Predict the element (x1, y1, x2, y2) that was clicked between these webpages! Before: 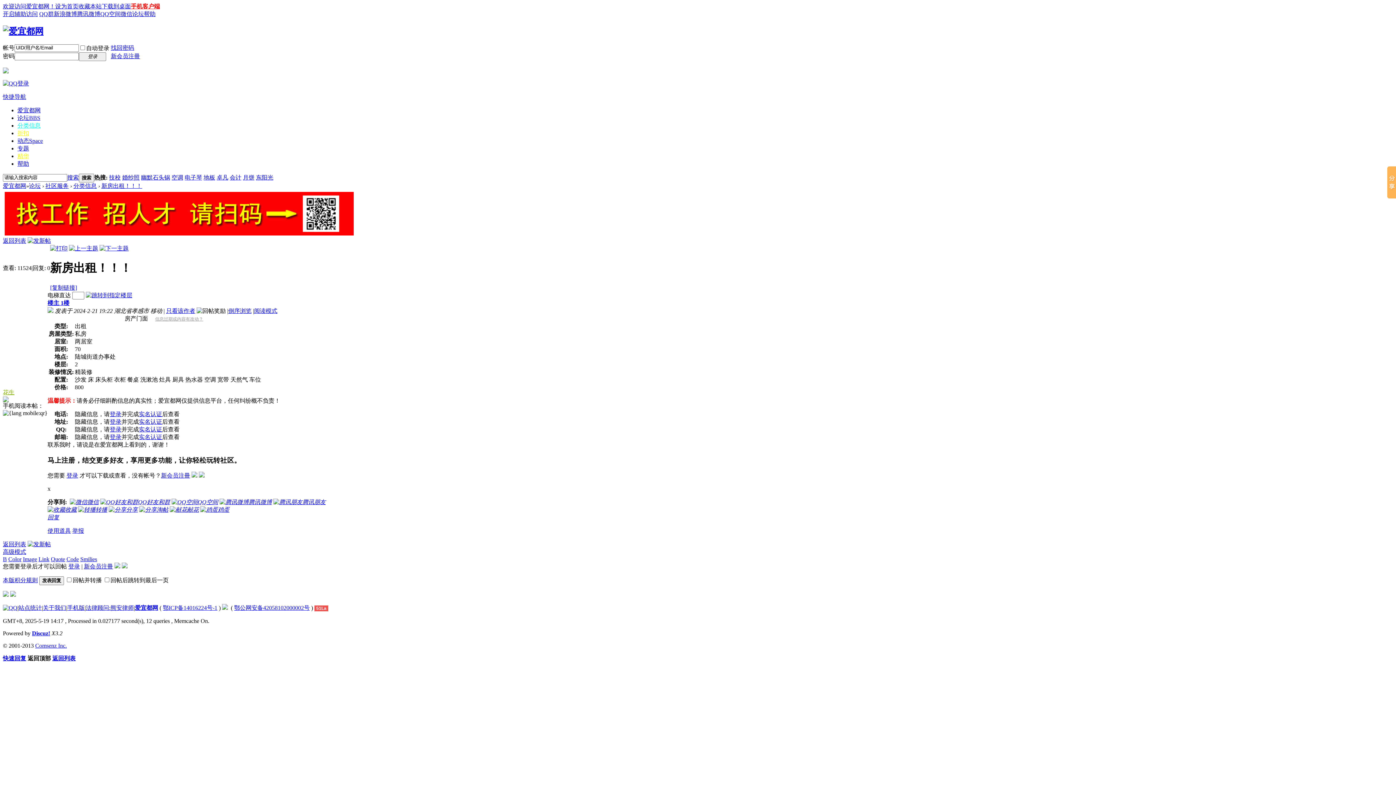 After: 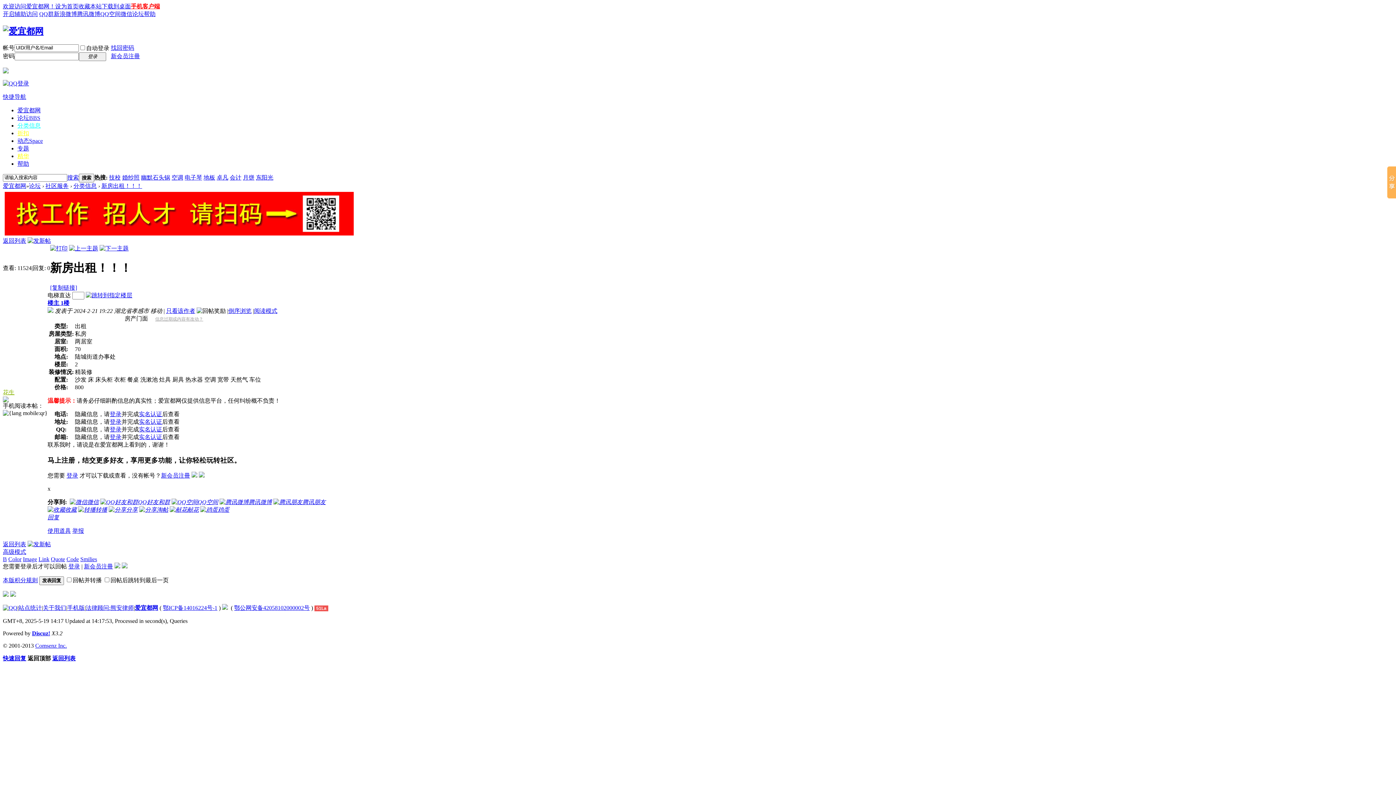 Action: label: 新房出租！！！ bbox: (101, 182, 142, 189)